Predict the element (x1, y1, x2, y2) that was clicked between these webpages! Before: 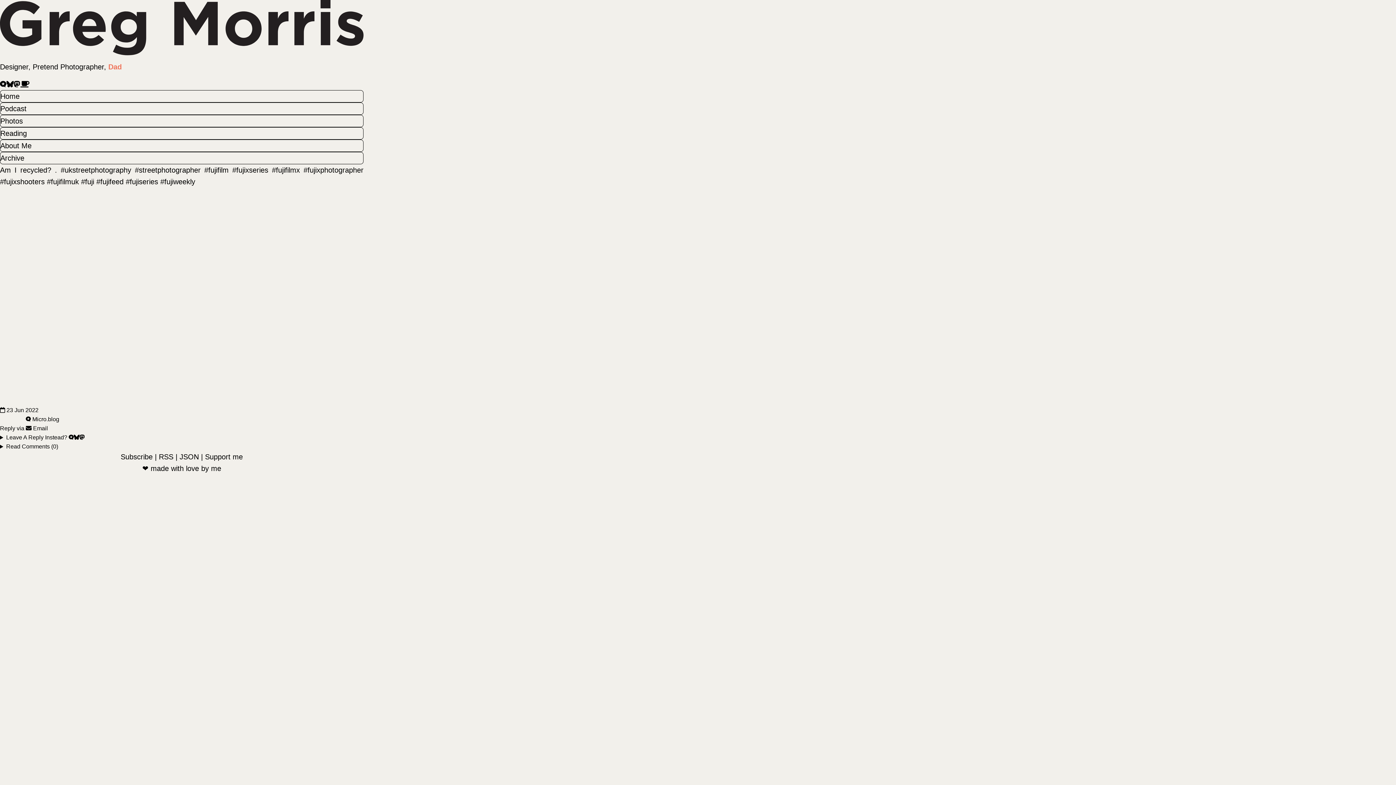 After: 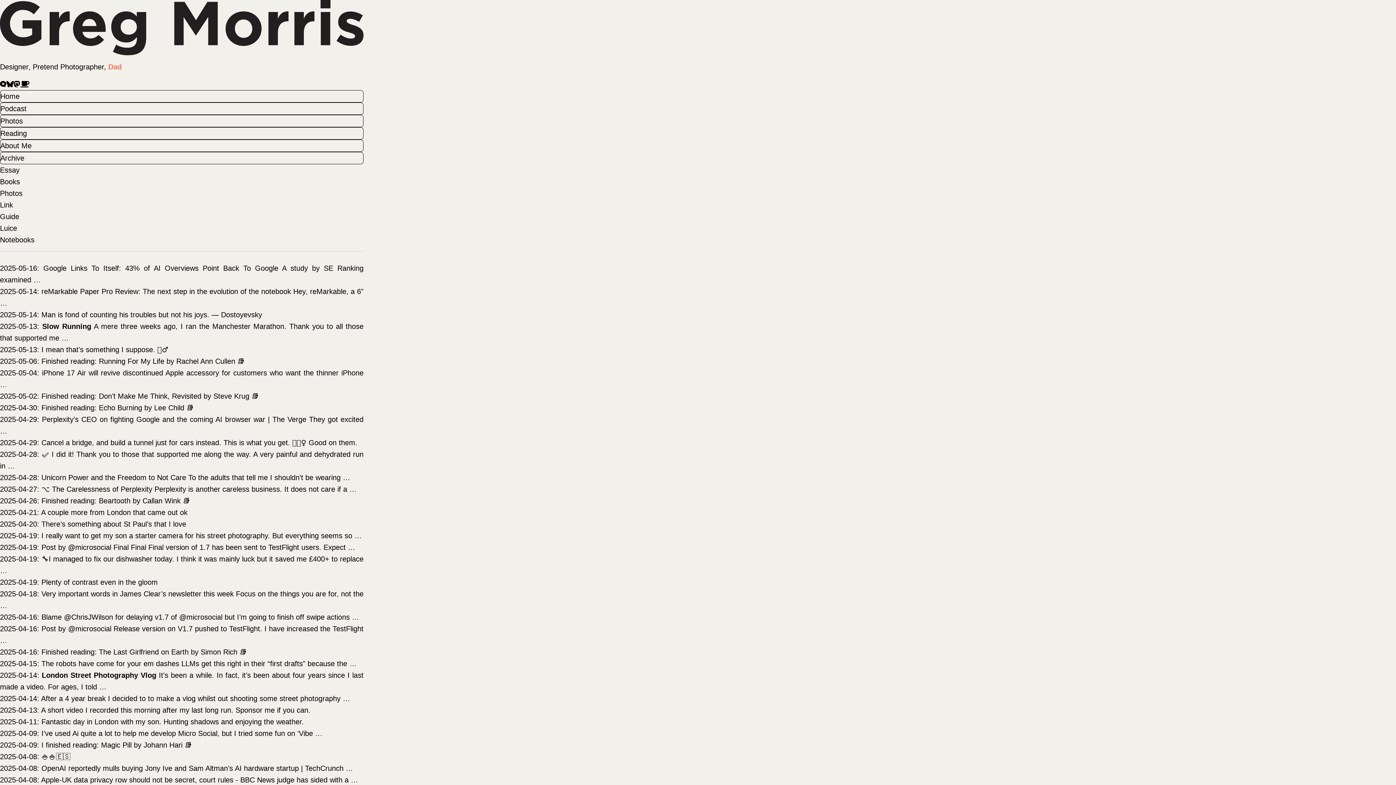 Action: label: Archive bbox: (0, 154, 24, 162)